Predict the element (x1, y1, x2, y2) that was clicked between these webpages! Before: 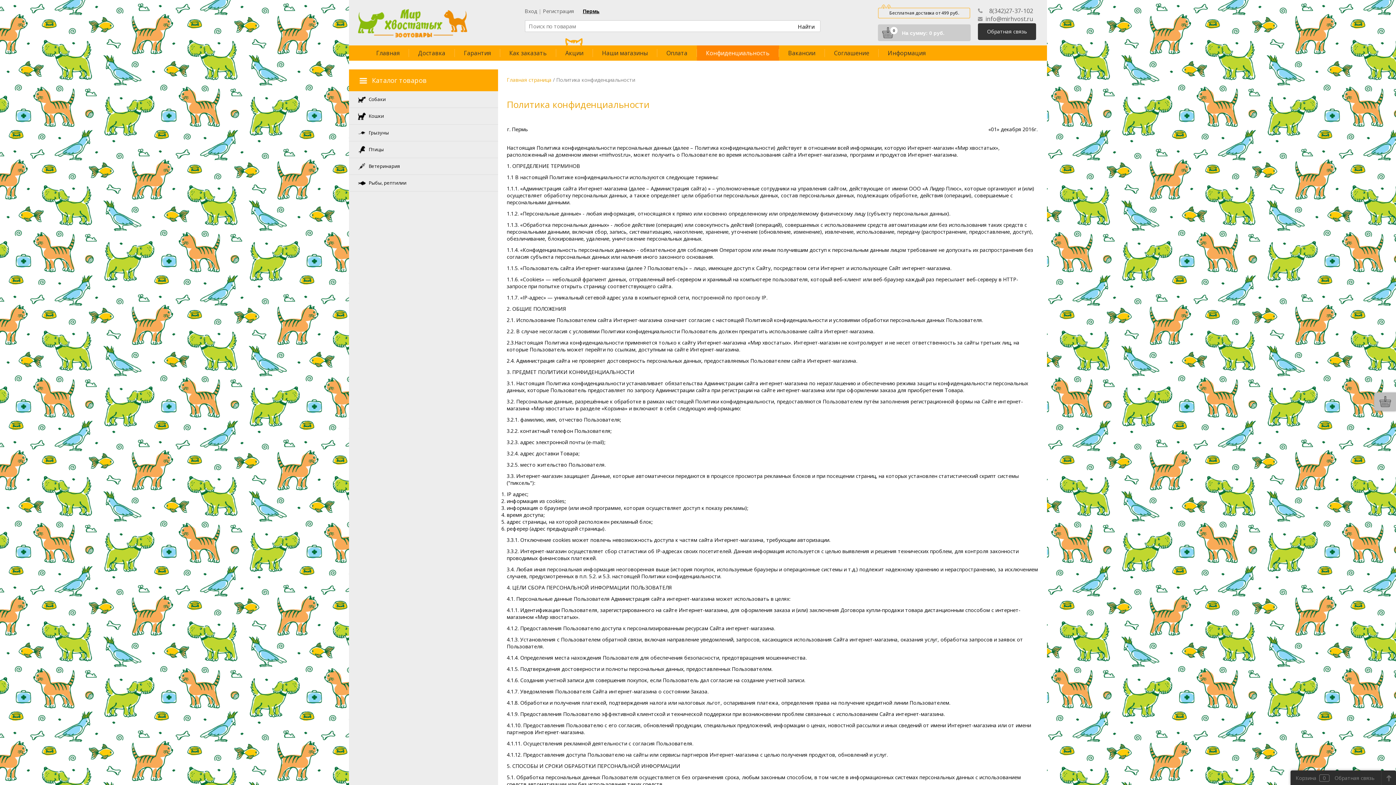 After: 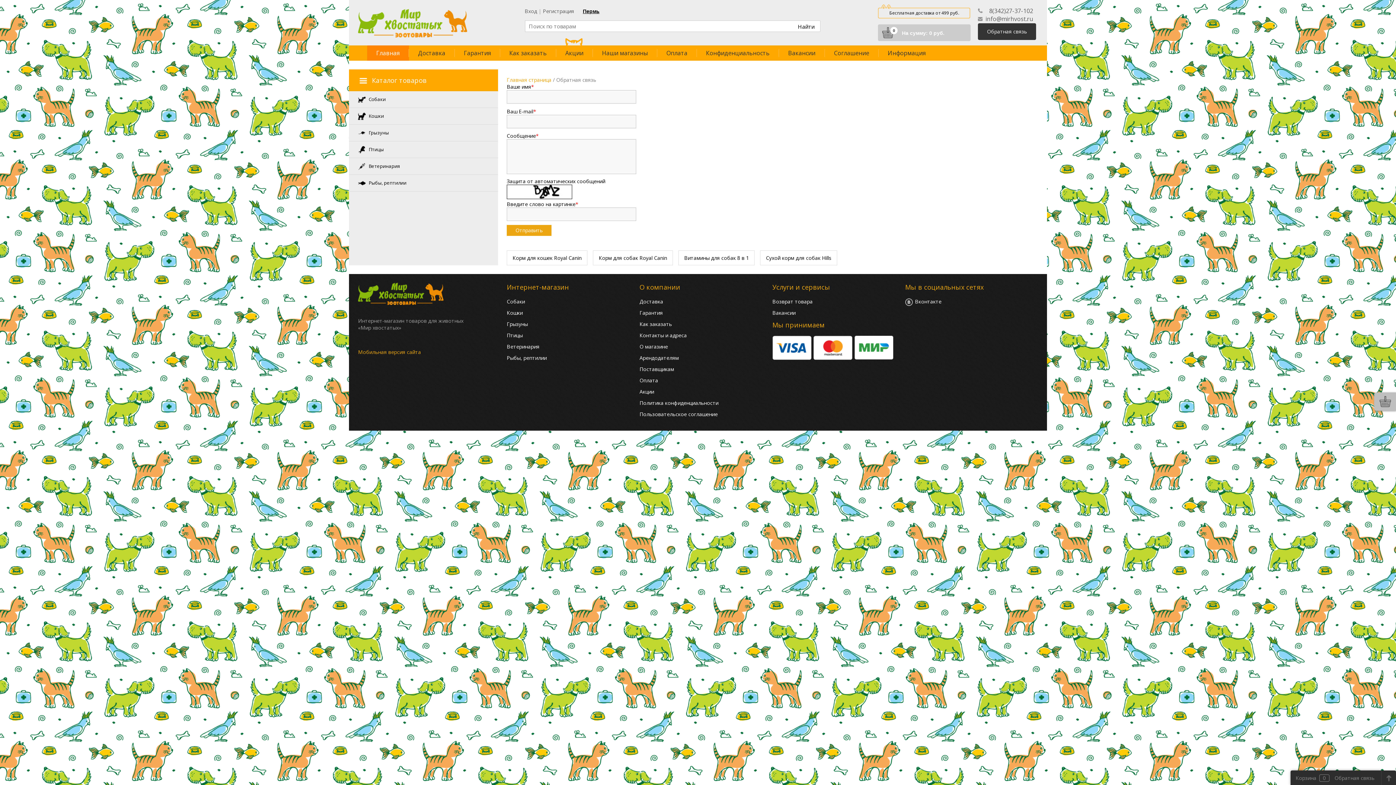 Action: label: Обратная связь bbox: (978, 23, 1036, 40)